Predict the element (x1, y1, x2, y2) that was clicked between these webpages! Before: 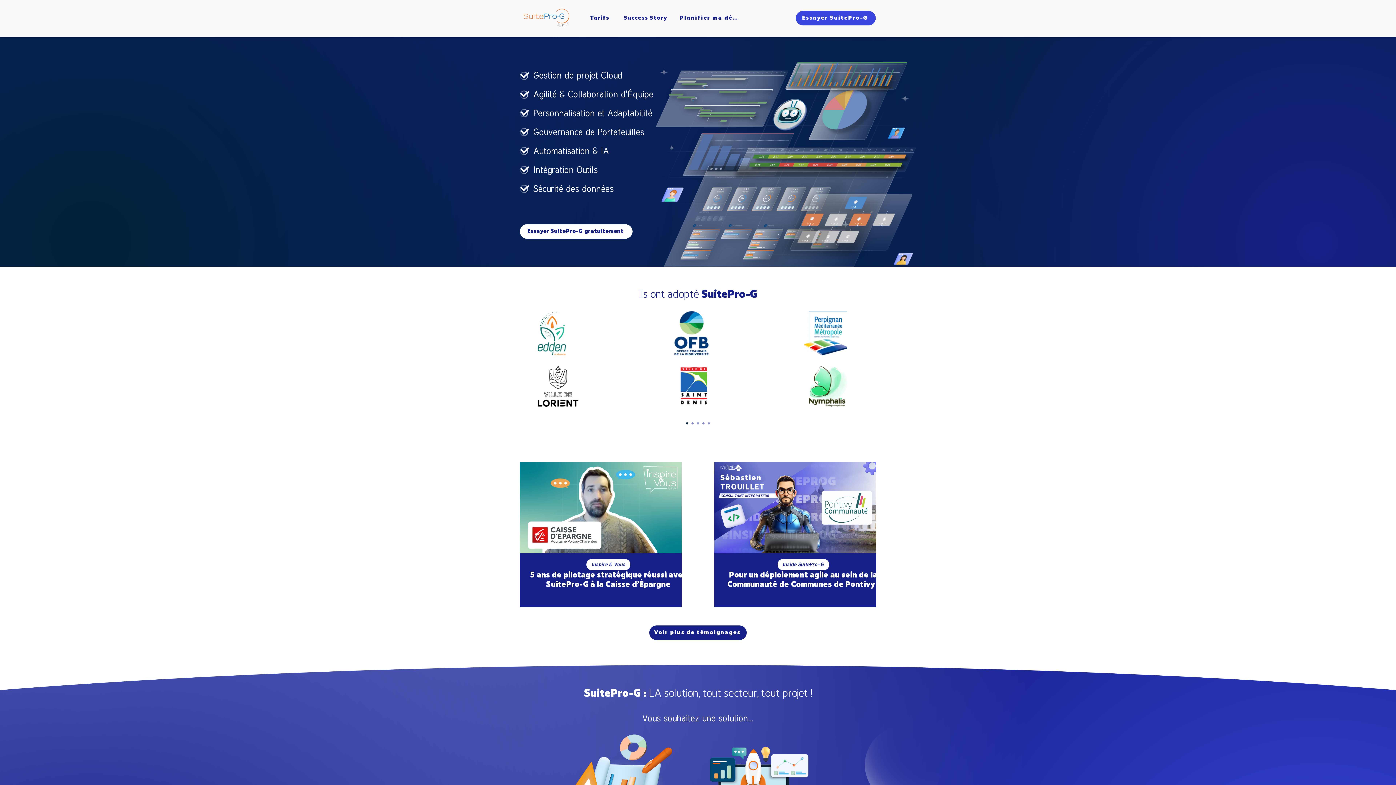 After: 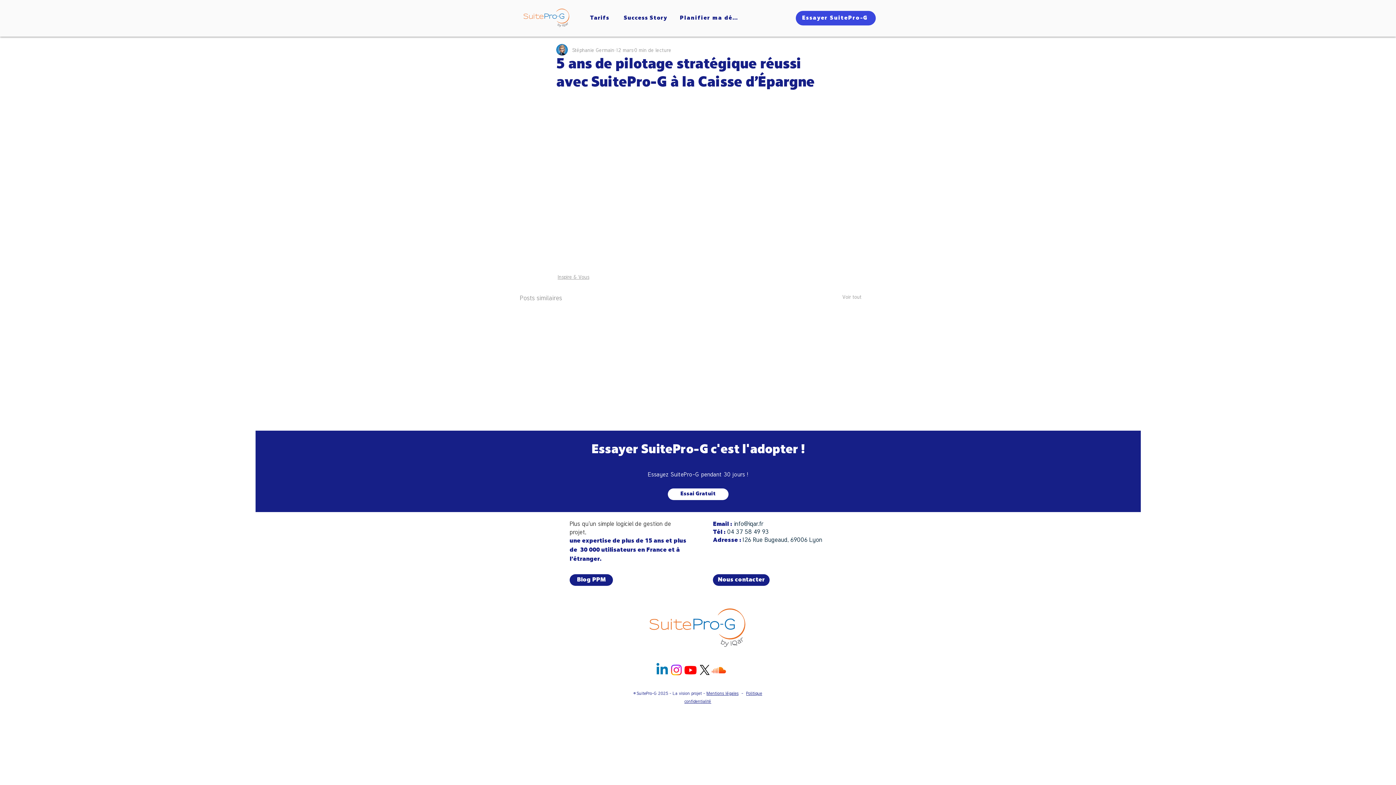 Action: bbox: (527, 571, 689, 590) label: 5 ans de pilotage stratégique réussi avec SuitePro-G à la Caisse d’Épargne